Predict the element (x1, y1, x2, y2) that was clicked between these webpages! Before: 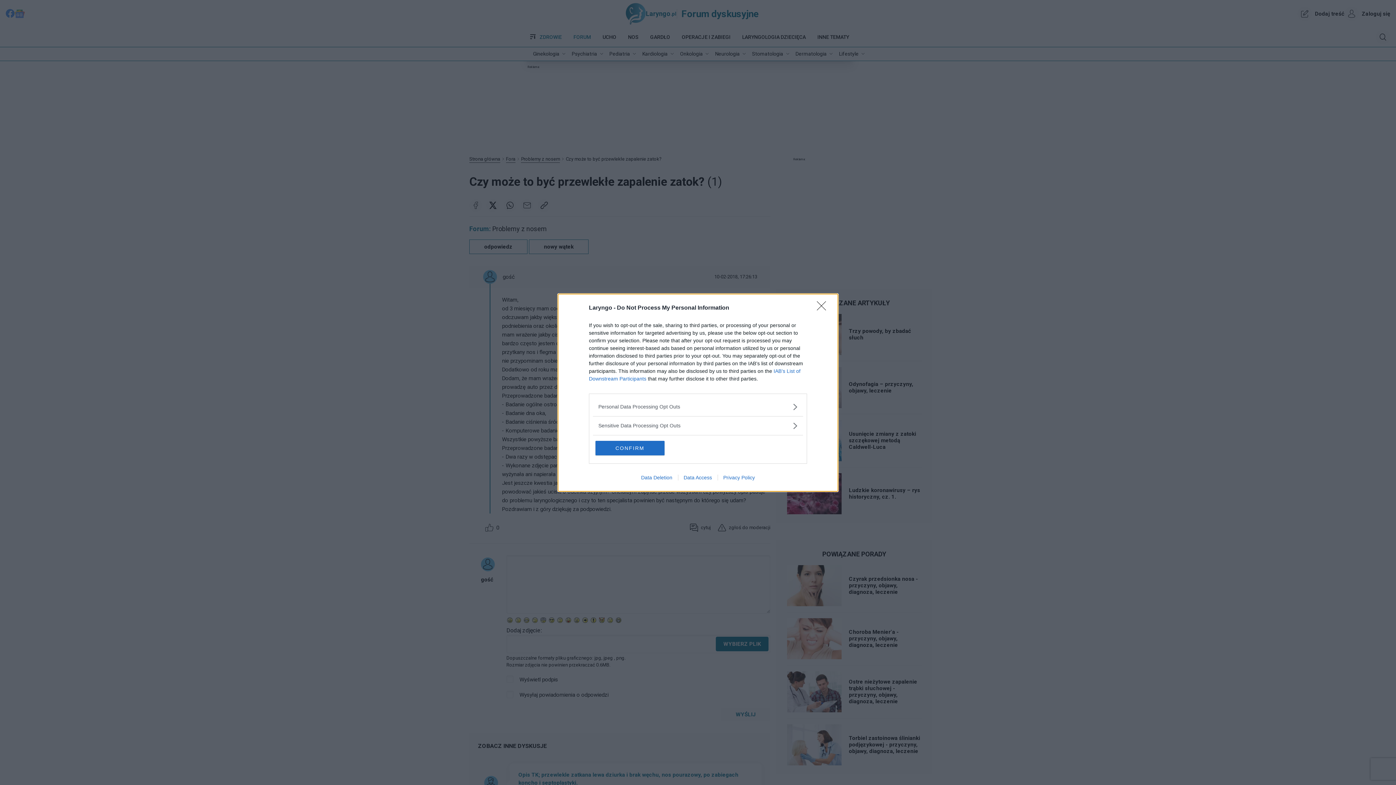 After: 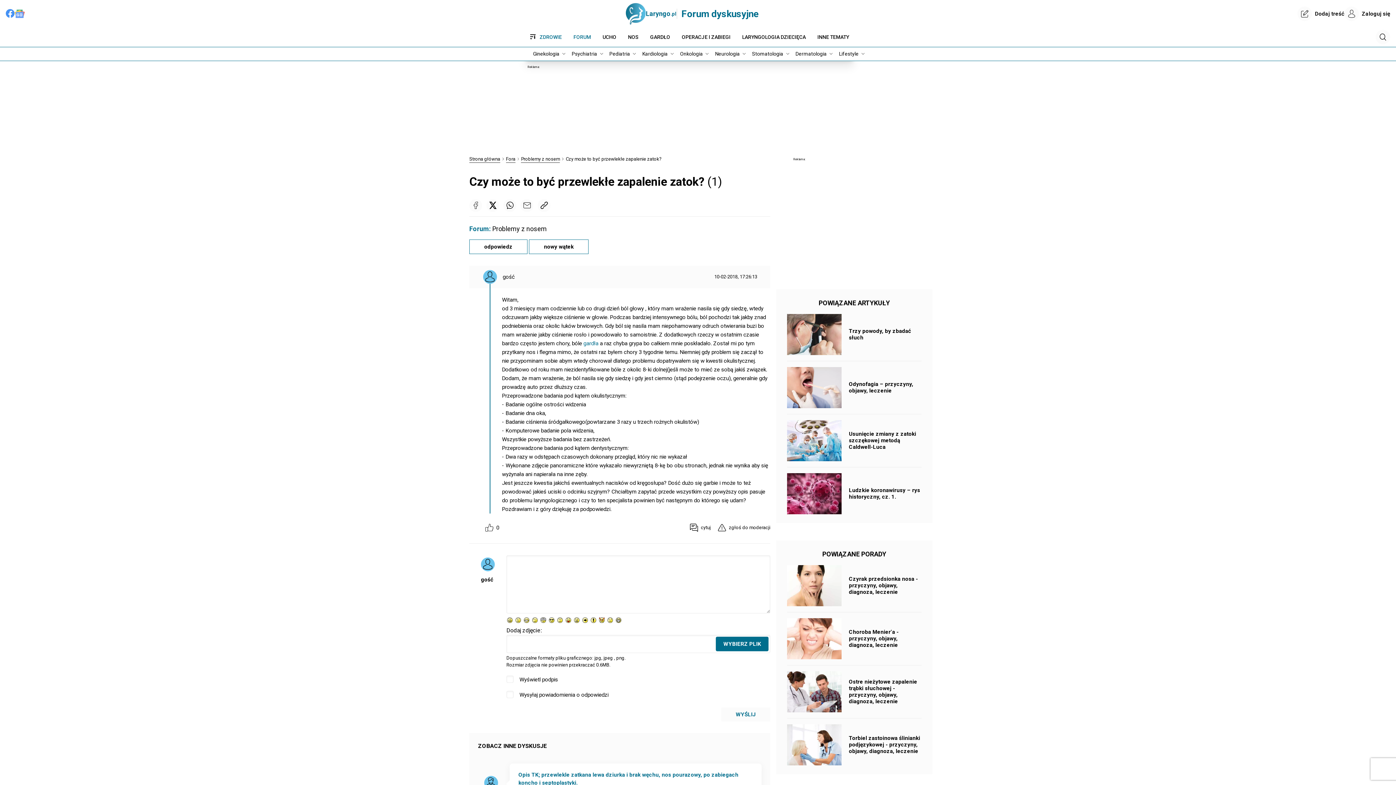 Action: label: CONFIRM bbox: (595, 440, 664, 455)